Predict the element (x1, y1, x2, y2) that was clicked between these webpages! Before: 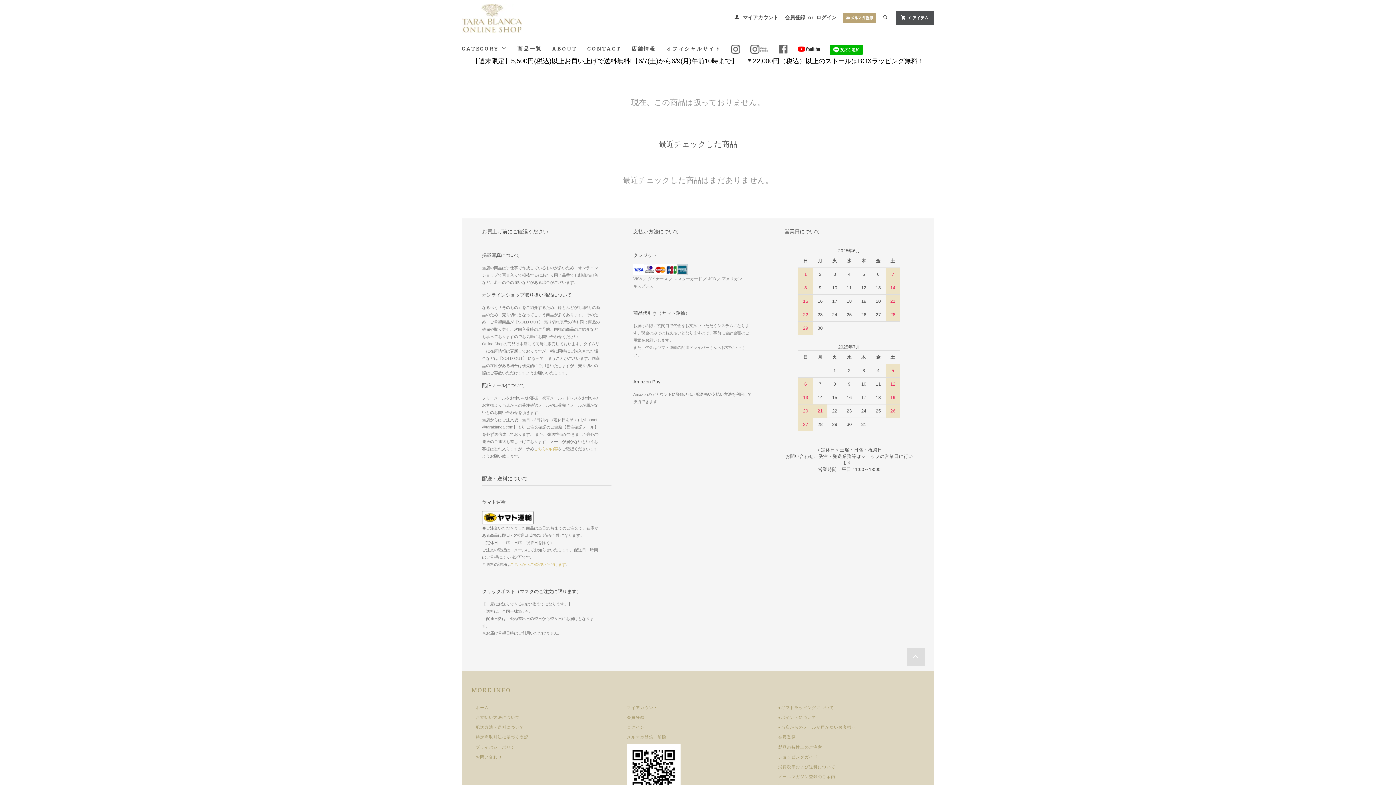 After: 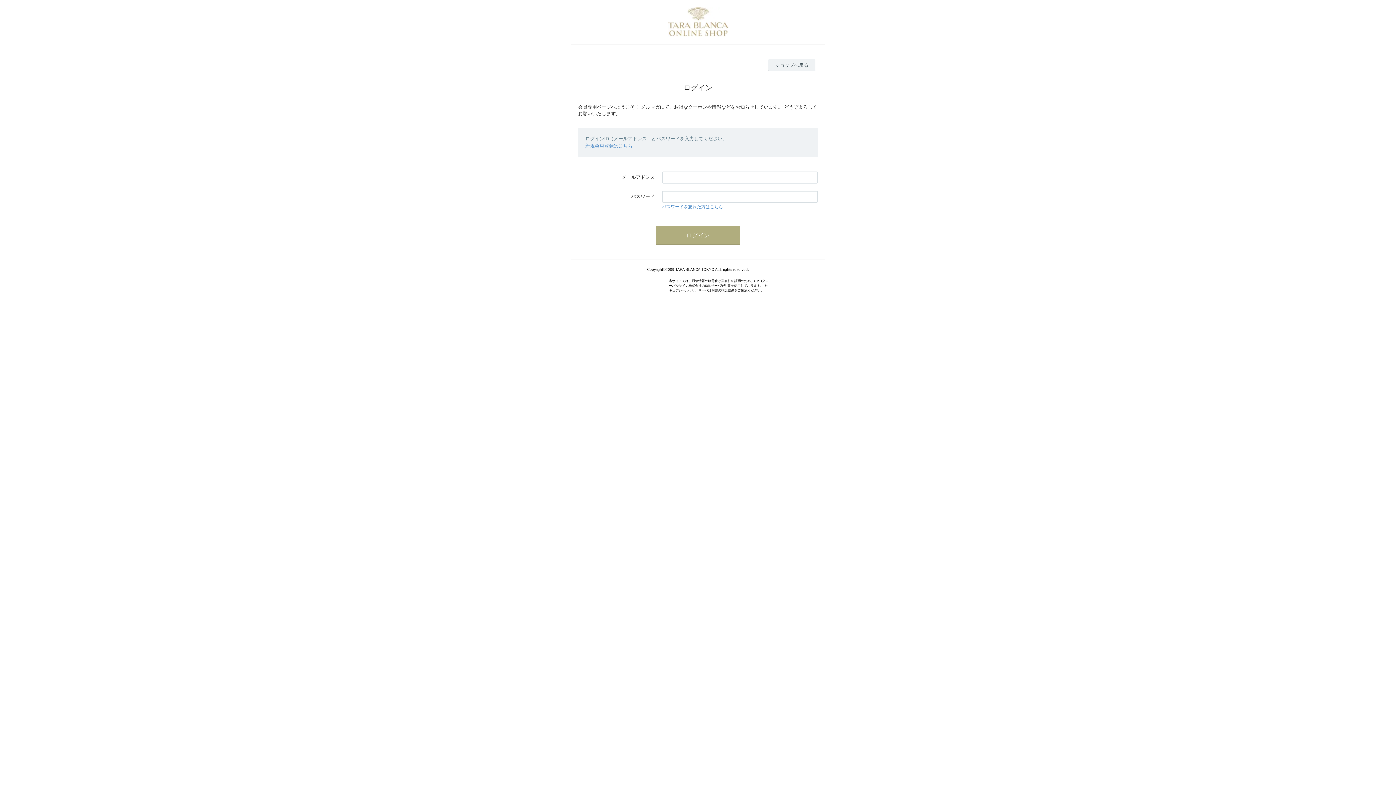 Action: label: マイアカウント bbox: (627, 705, 657, 710)